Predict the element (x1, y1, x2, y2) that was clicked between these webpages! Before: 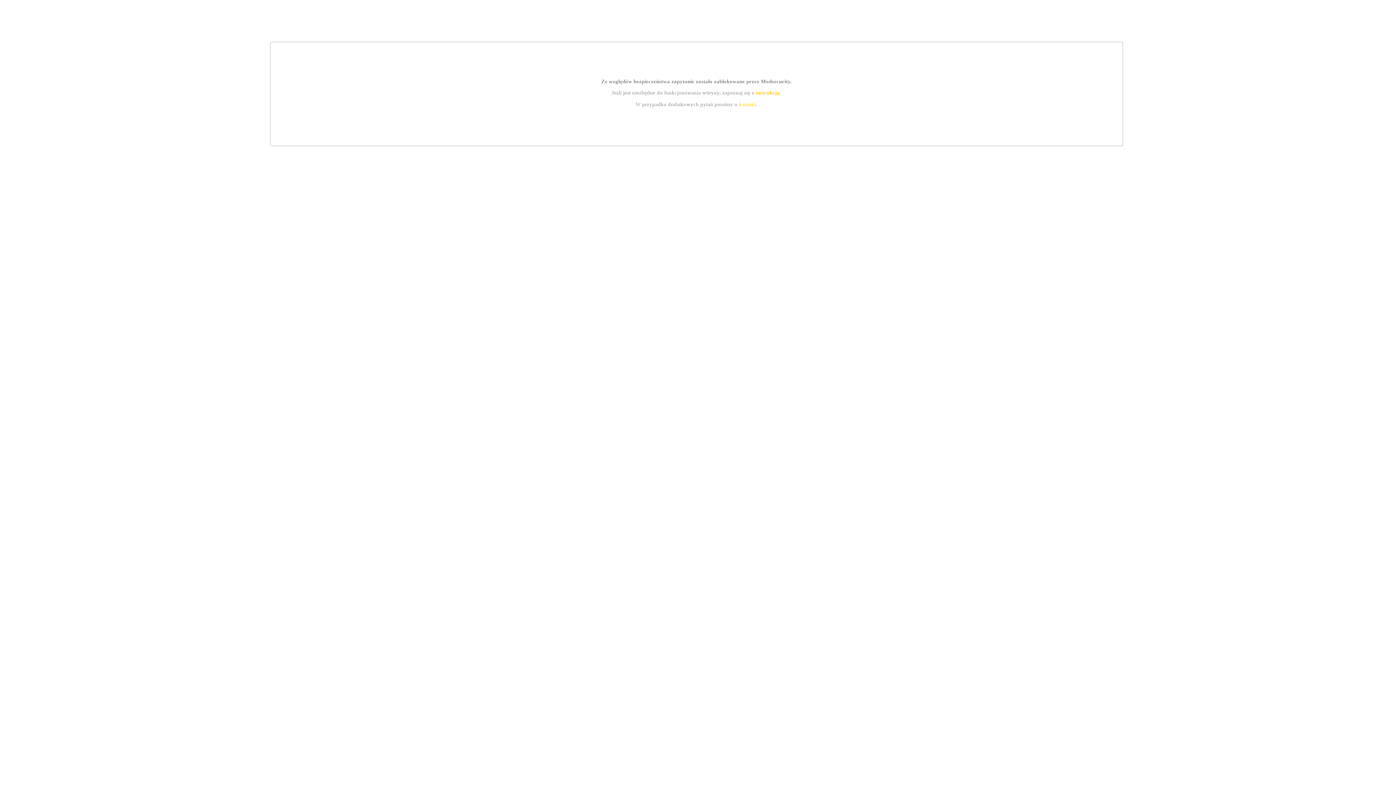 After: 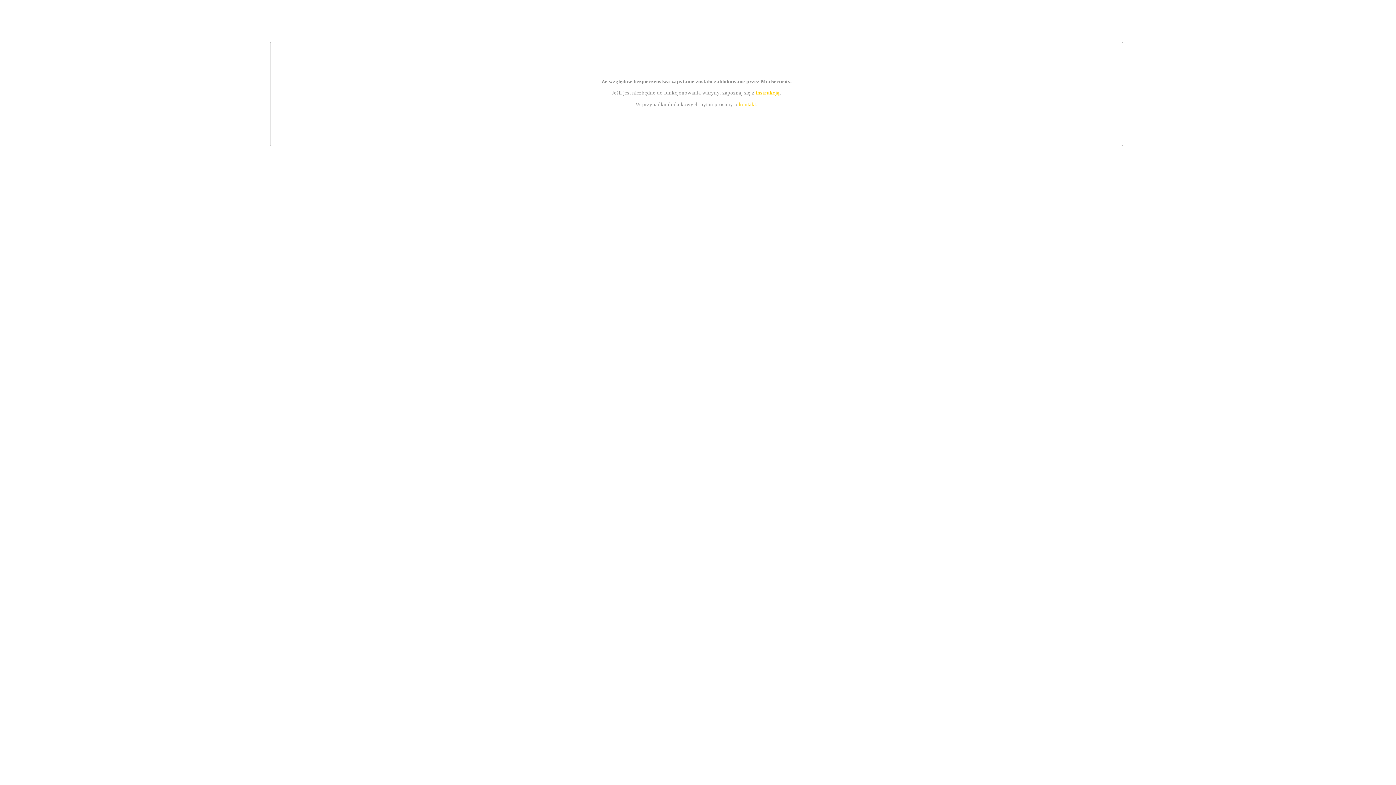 Action: label: kontakt bbox: (739, 101, 756, 107)